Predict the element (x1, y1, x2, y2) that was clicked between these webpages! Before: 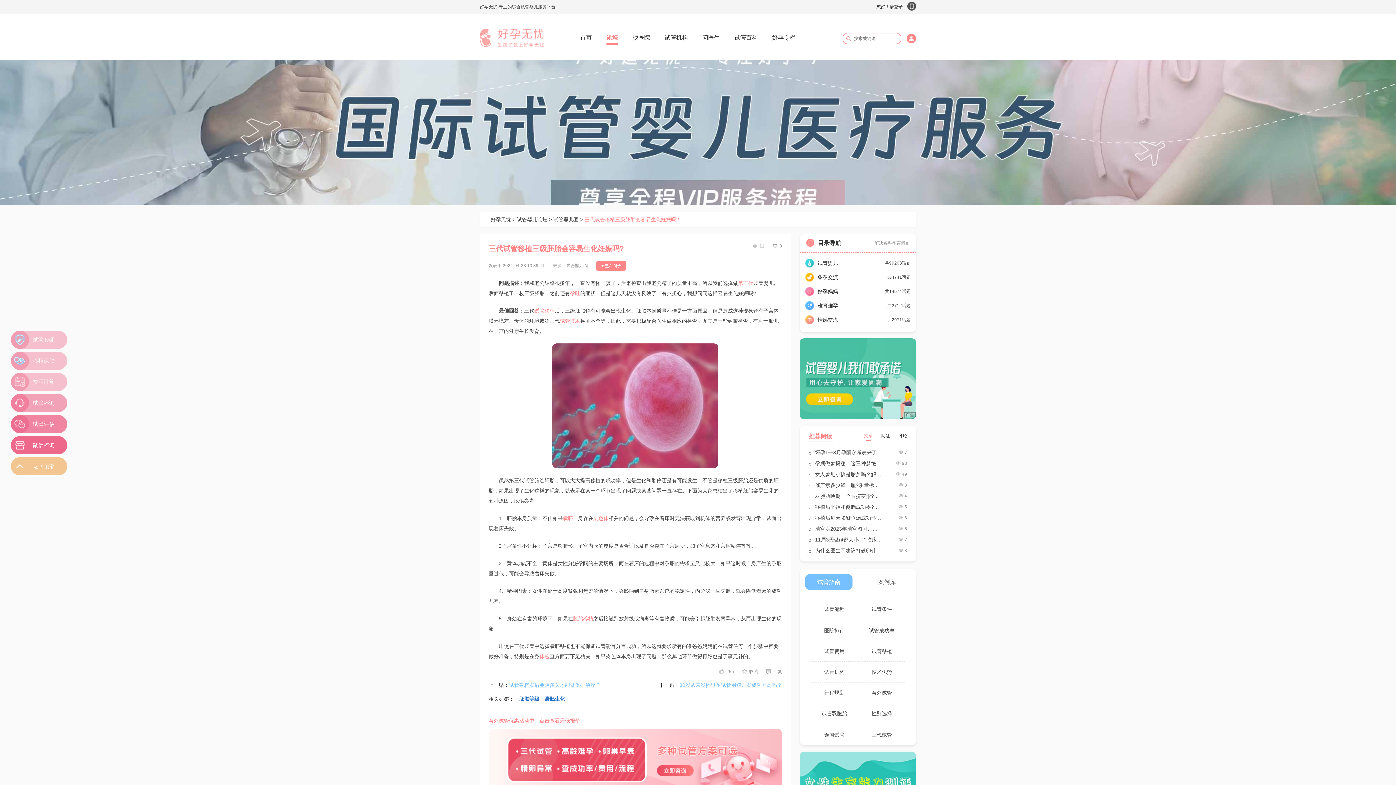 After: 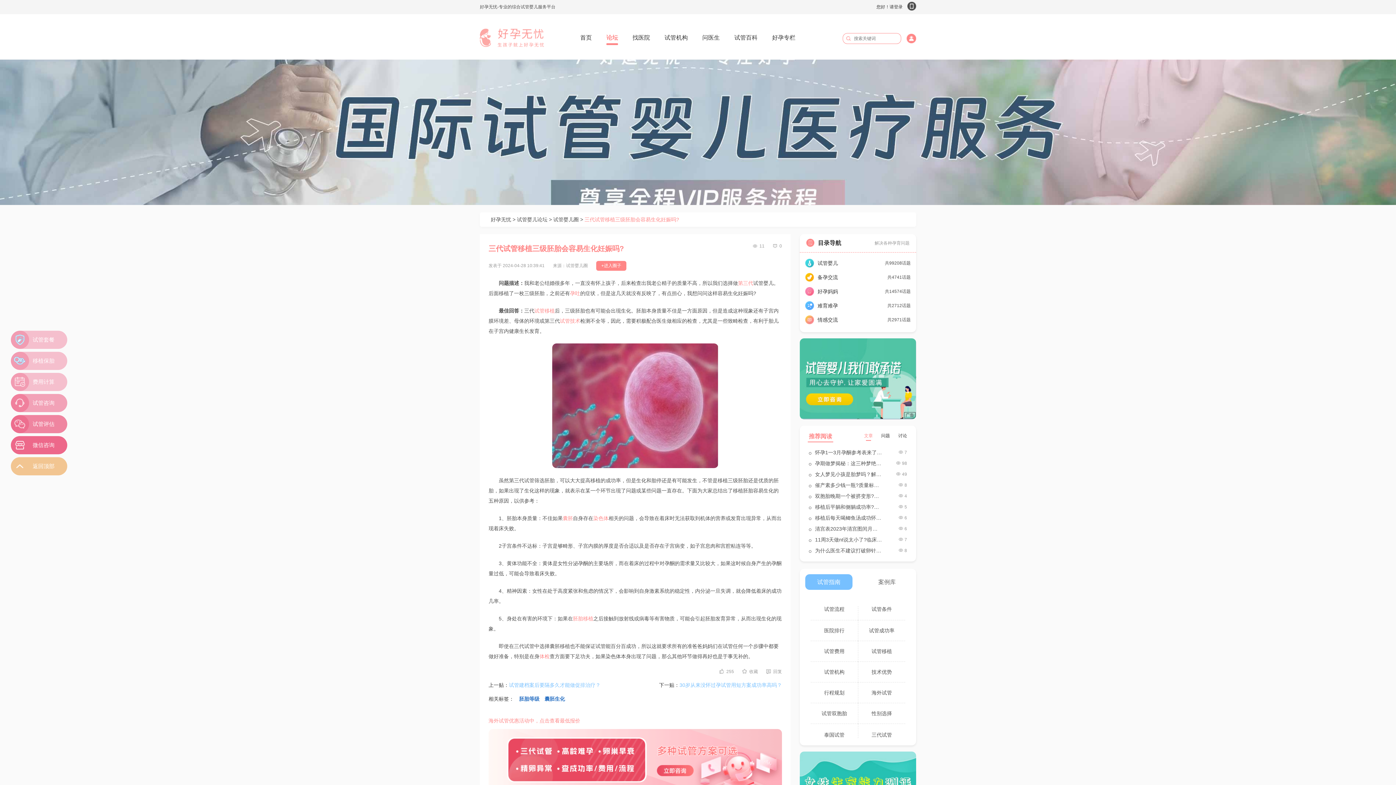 Action: bbox: (10, 457, 67, 475) label: 返回顶部